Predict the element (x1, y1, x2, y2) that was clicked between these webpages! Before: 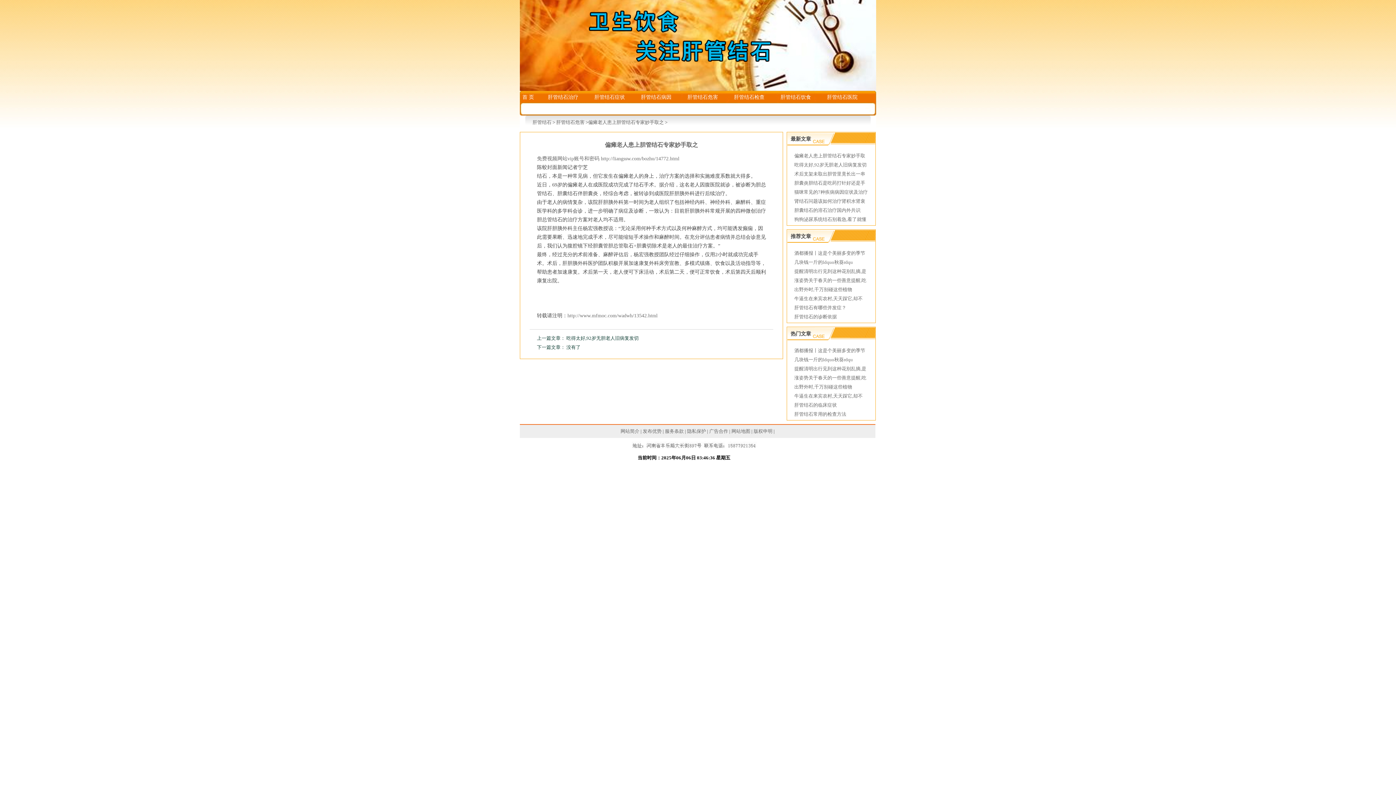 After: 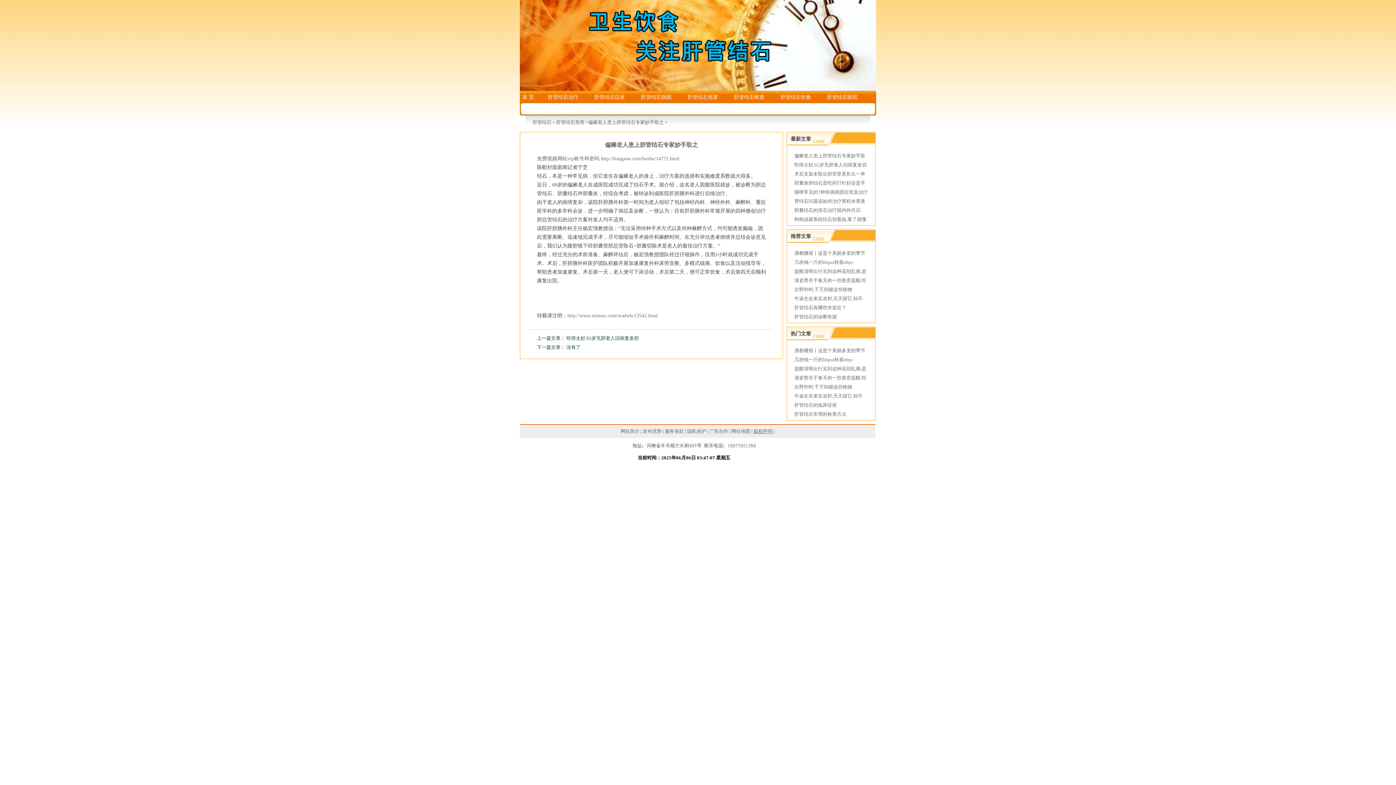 Action: bbox: (753, 428, 772, 434) label: 版权申明